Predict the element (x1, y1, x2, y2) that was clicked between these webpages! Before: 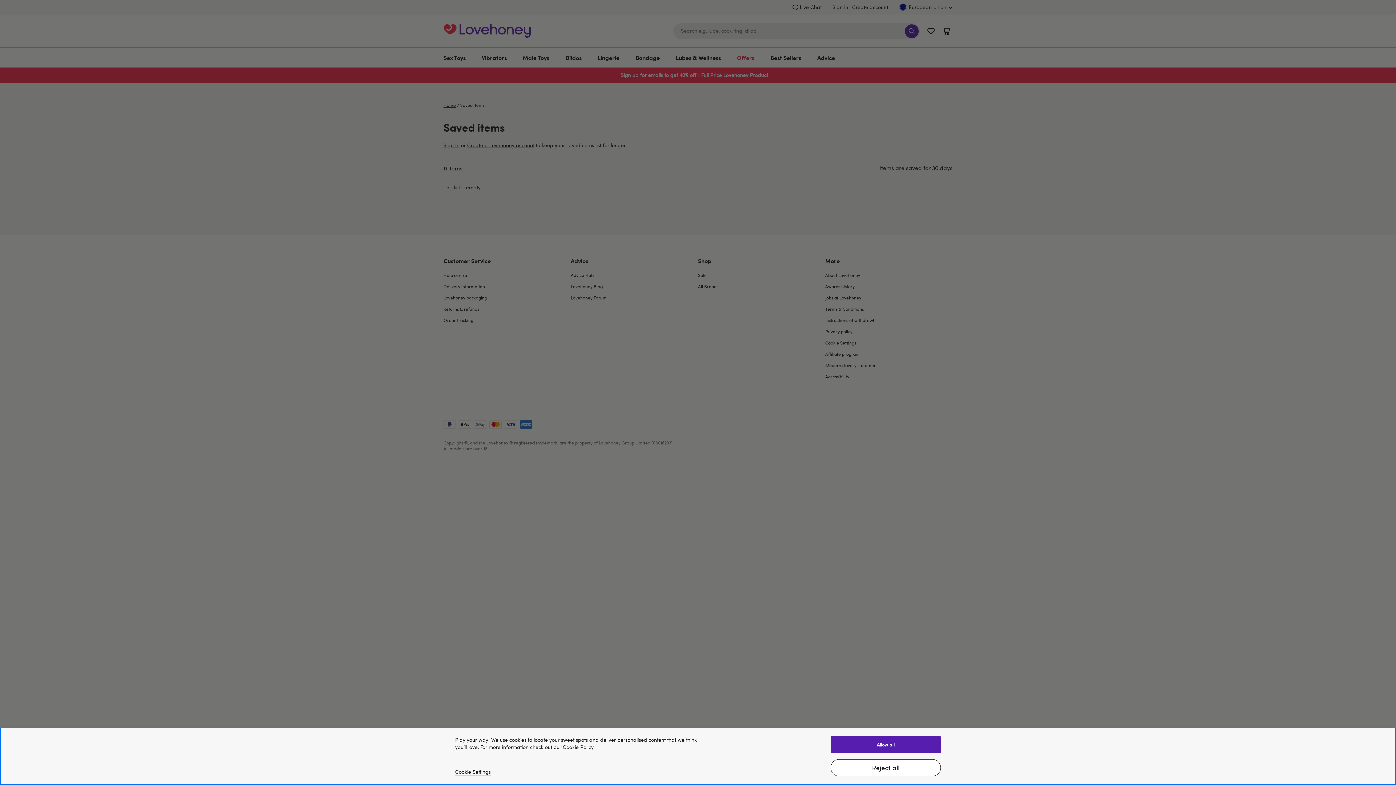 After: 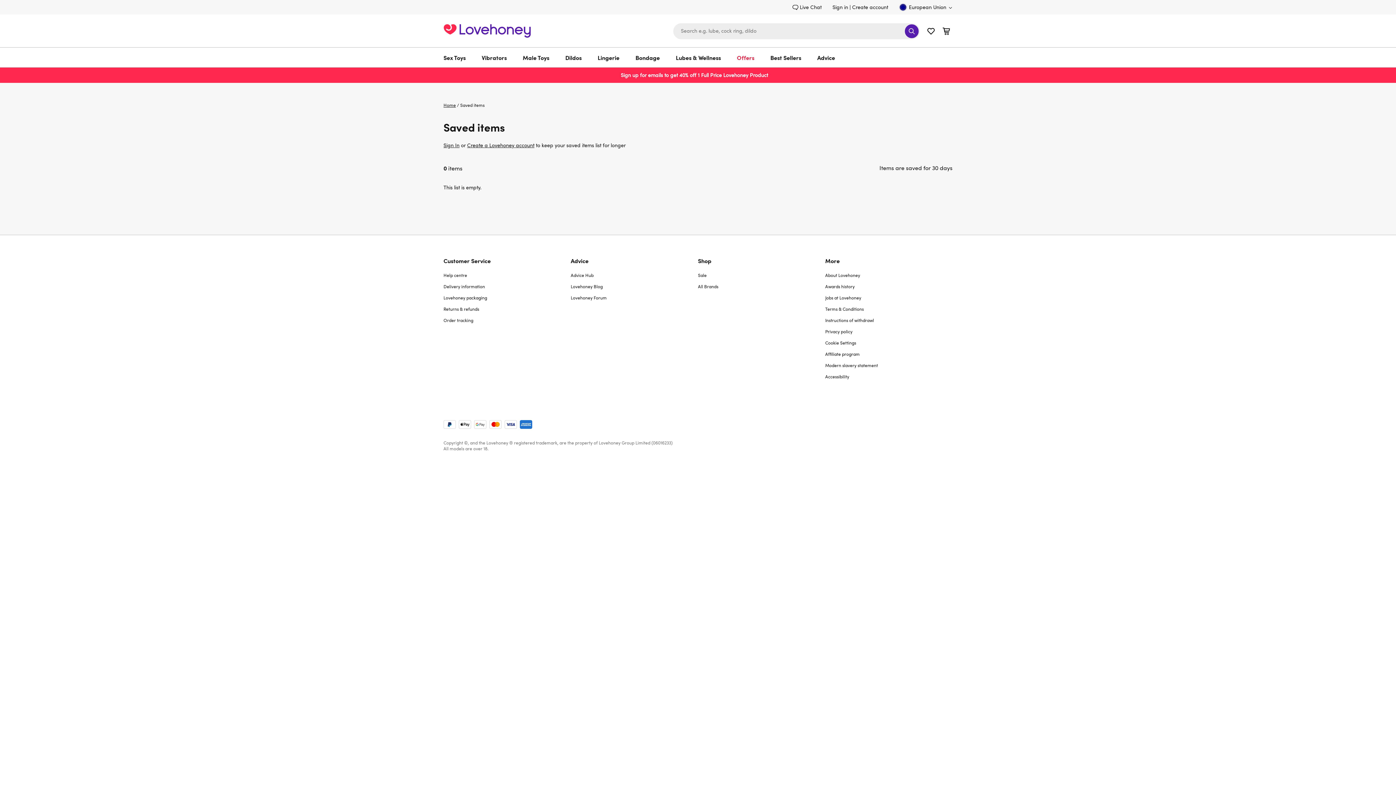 Action: bbox: (830, 759, 941, 776) label: Reject all